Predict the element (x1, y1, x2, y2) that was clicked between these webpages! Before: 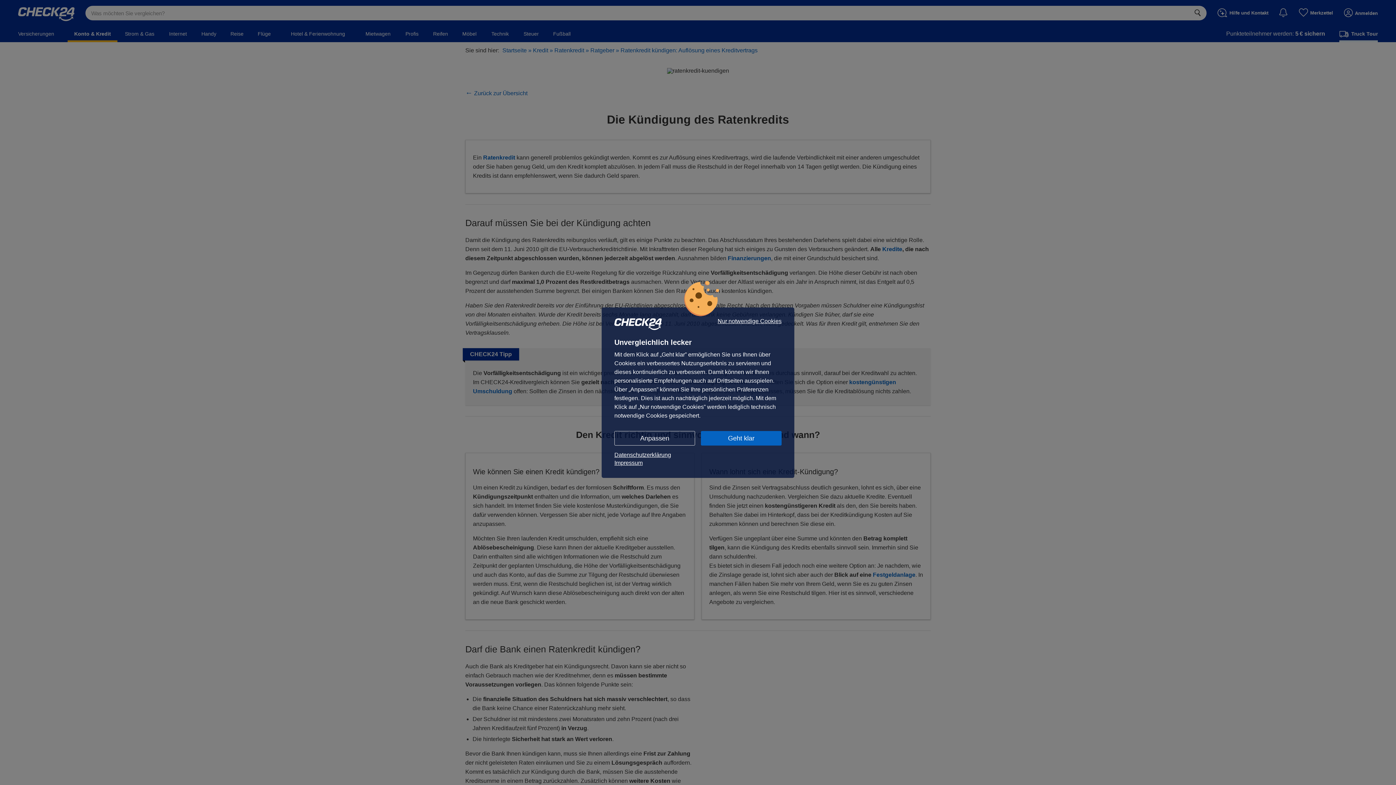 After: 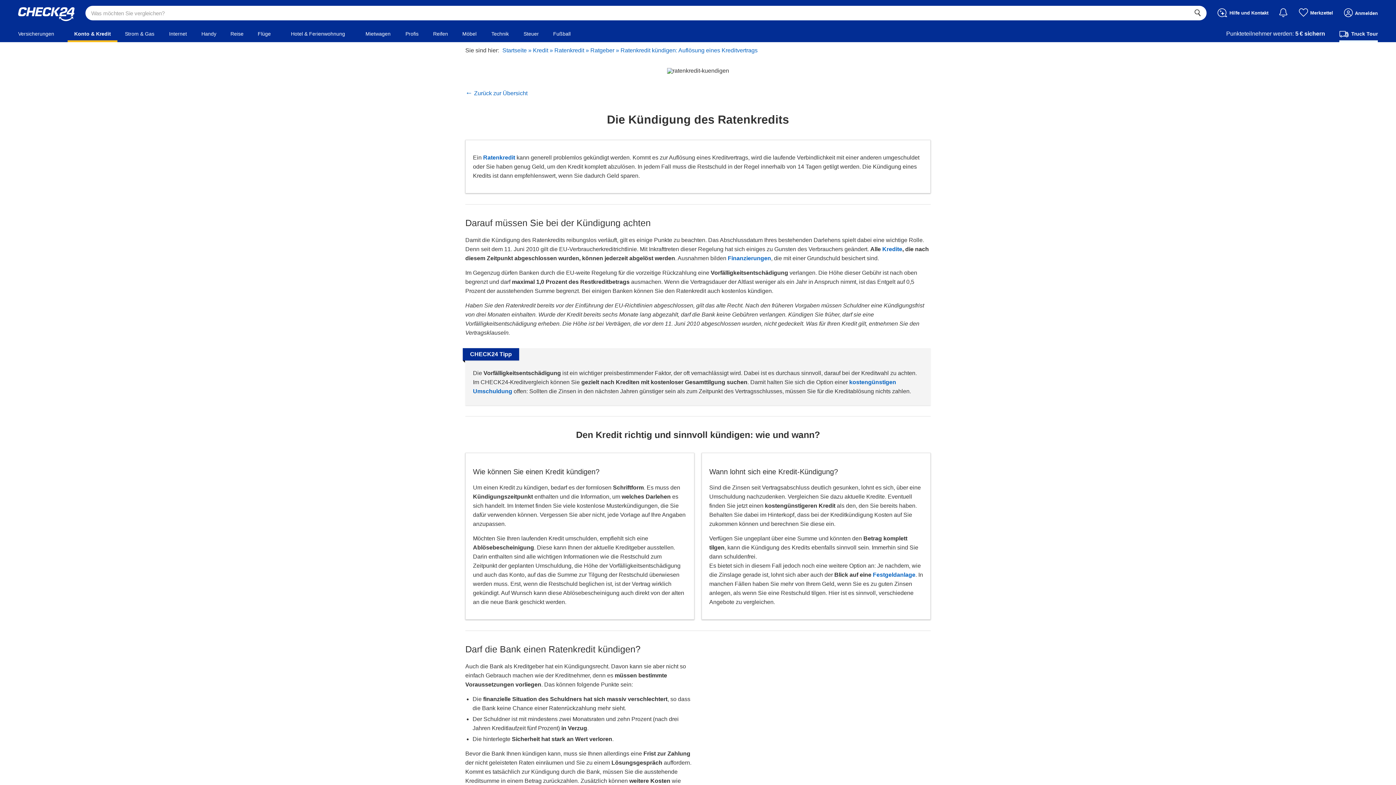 Action: label: Nur notwendige Cookies bbox: (717, 318, 781, 324)